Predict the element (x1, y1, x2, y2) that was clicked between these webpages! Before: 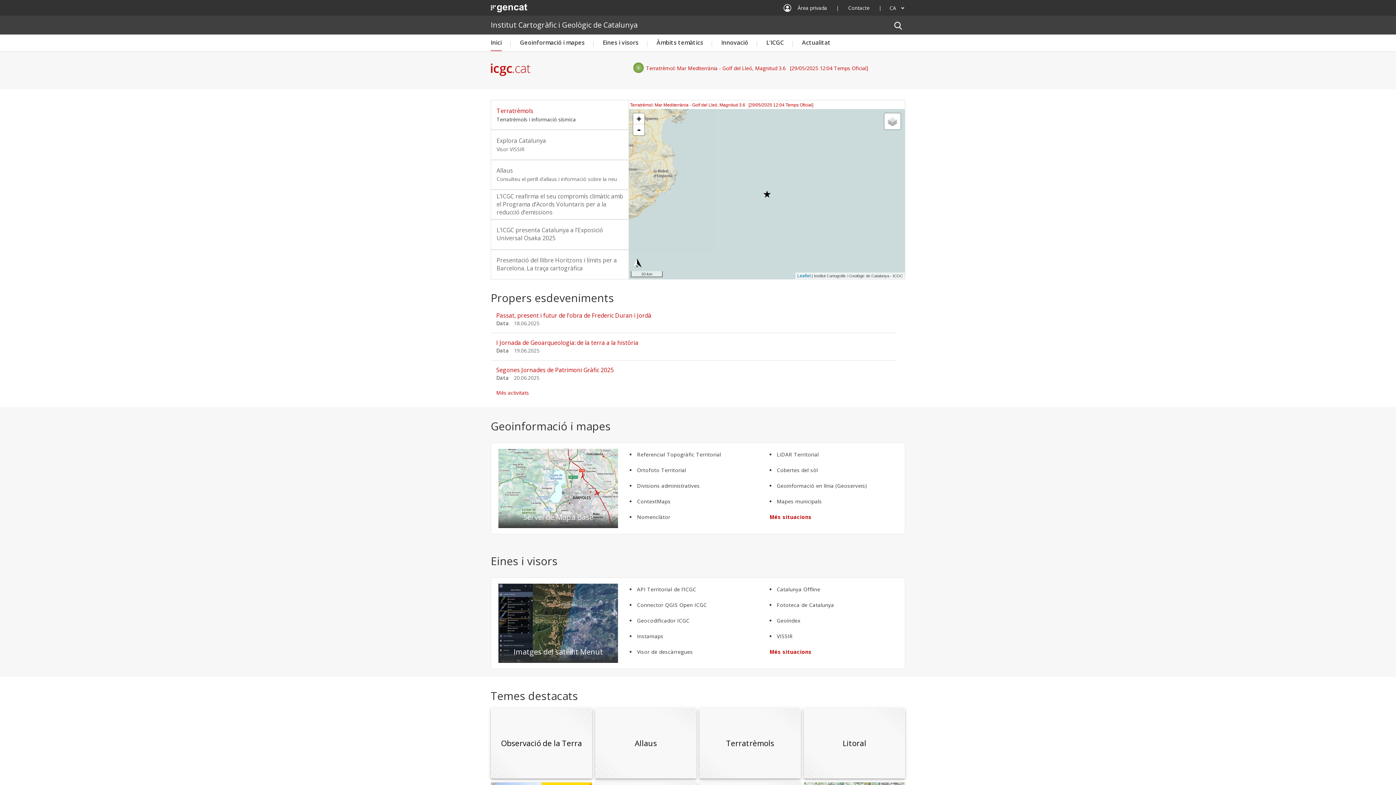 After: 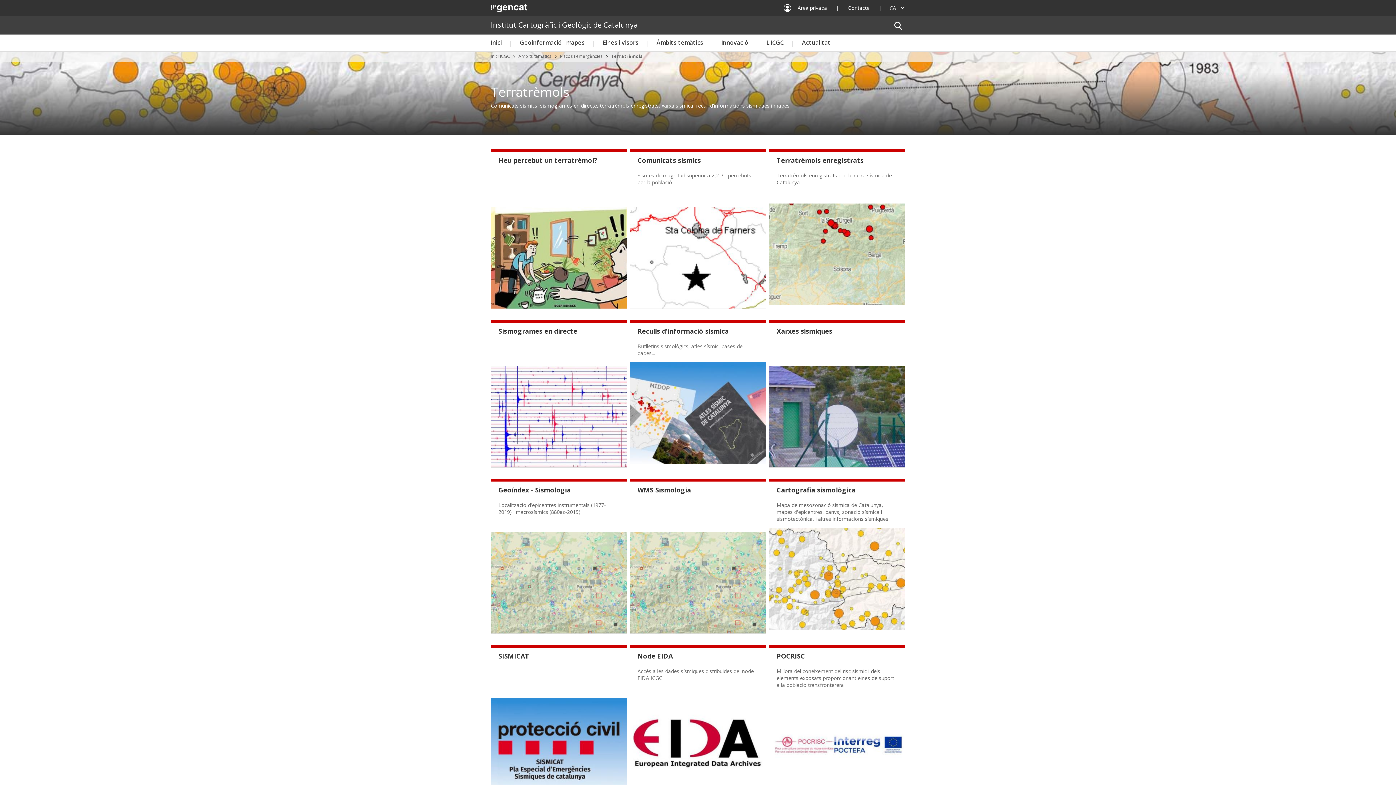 Action: bbox: (705, 714, 794, 772) label: Terratrèmols